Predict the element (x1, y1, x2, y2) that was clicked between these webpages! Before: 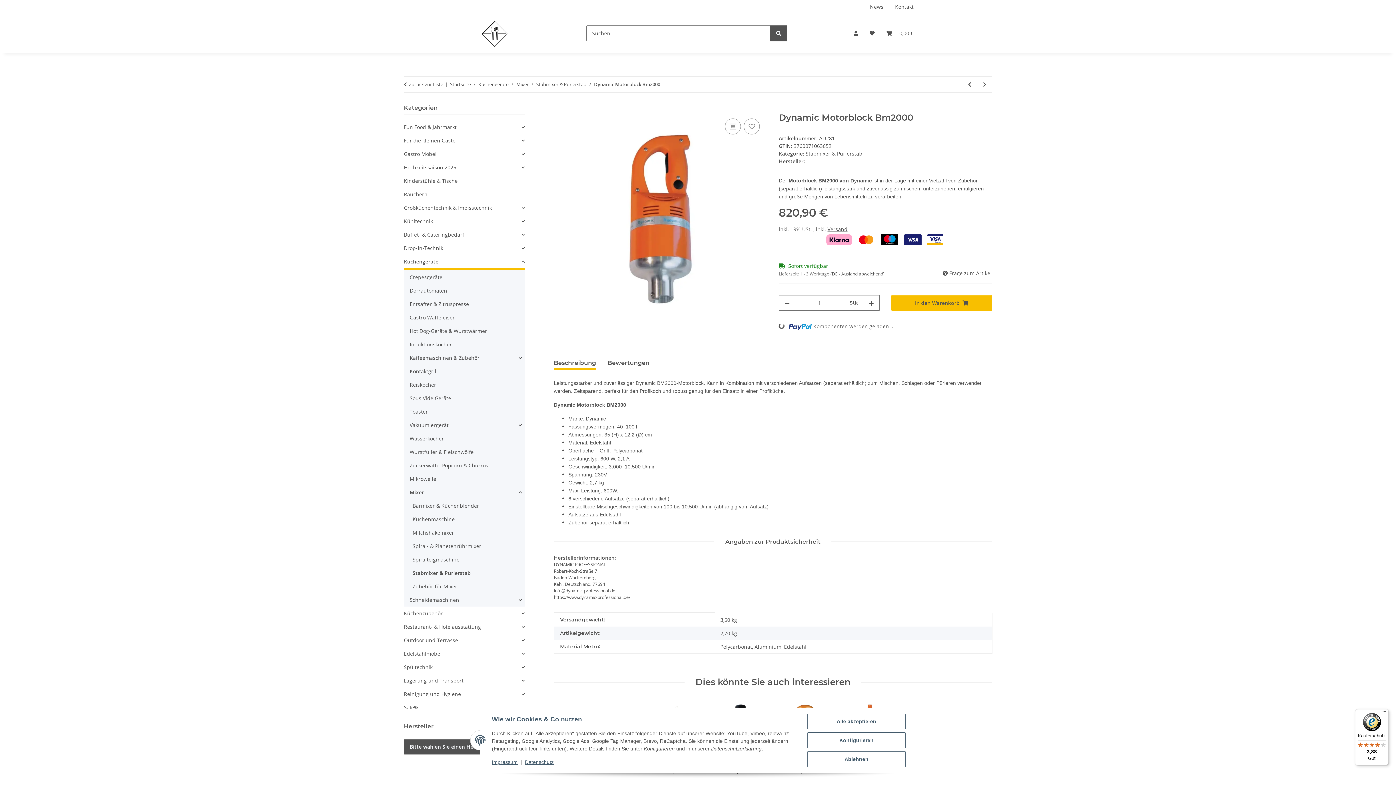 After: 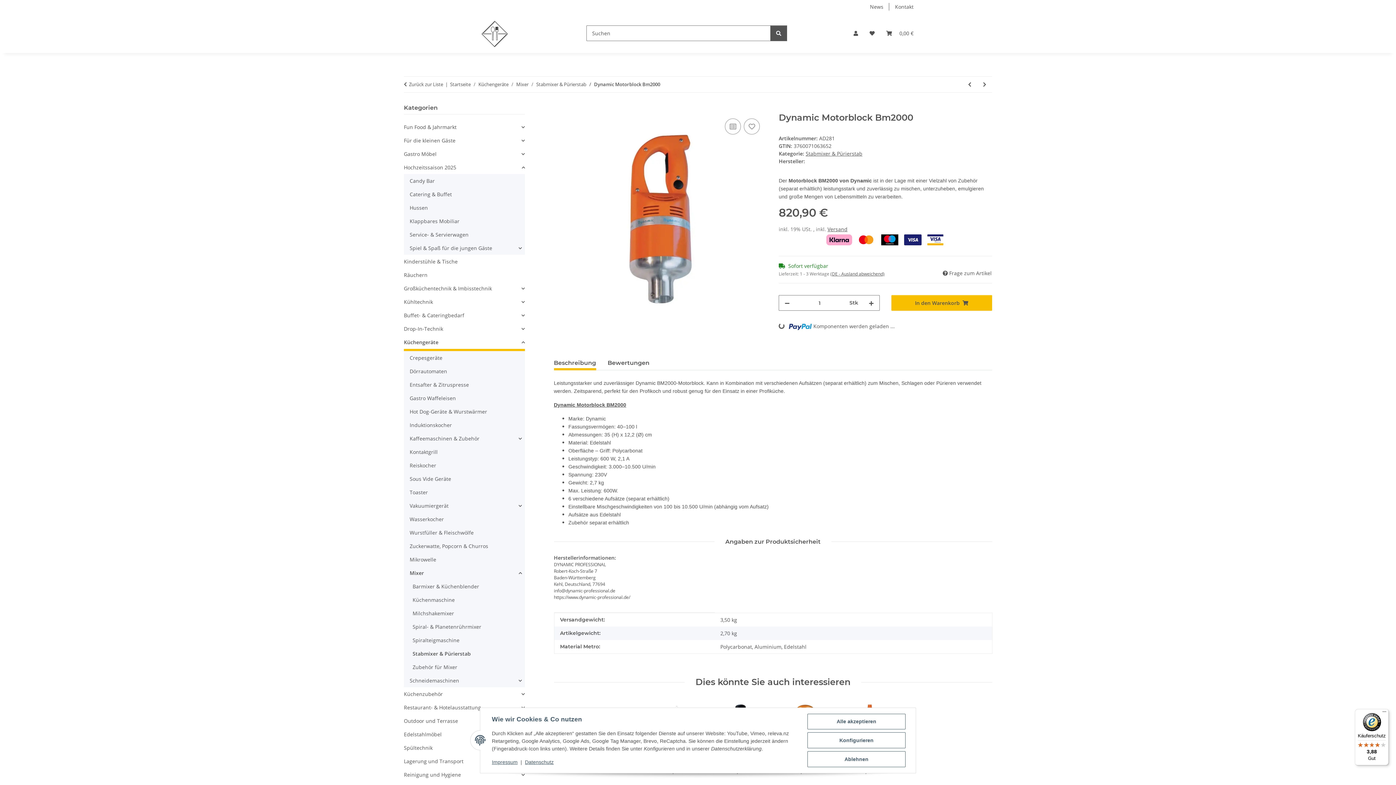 Action: bbox: (404, 160, 524, 174) label: Hochzeitssaison 2025